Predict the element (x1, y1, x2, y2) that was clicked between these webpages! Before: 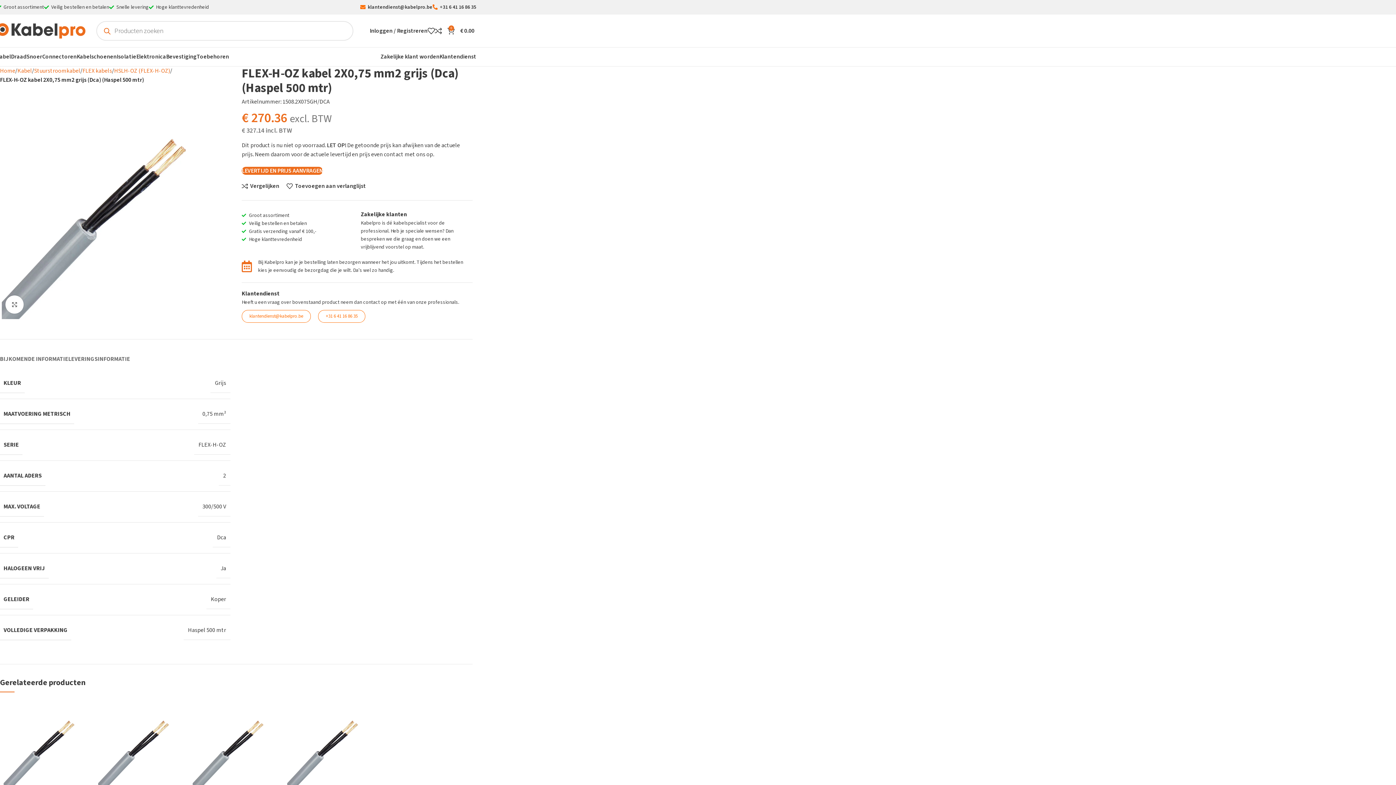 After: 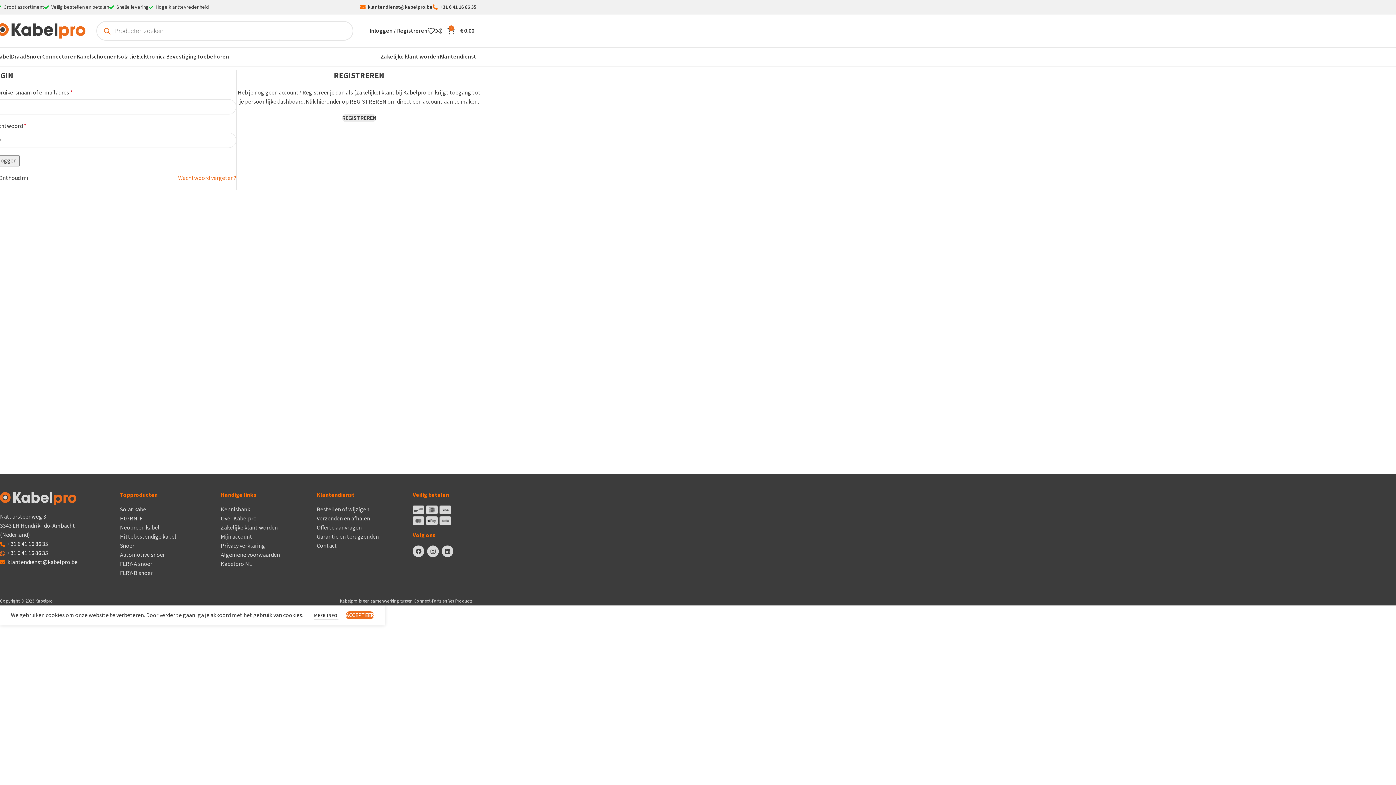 Action: bbox: (369, 23, 427, 38) label: Inloggen / Registreren